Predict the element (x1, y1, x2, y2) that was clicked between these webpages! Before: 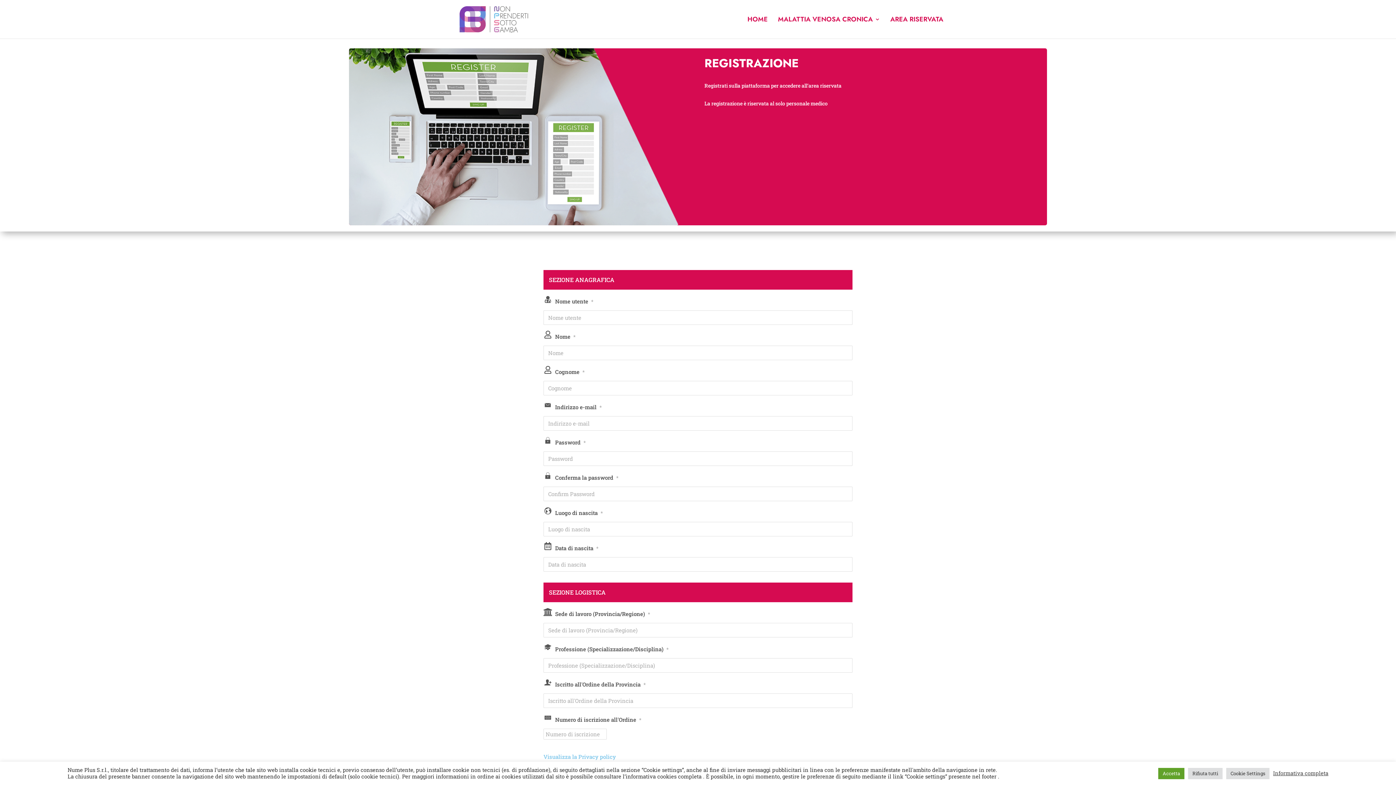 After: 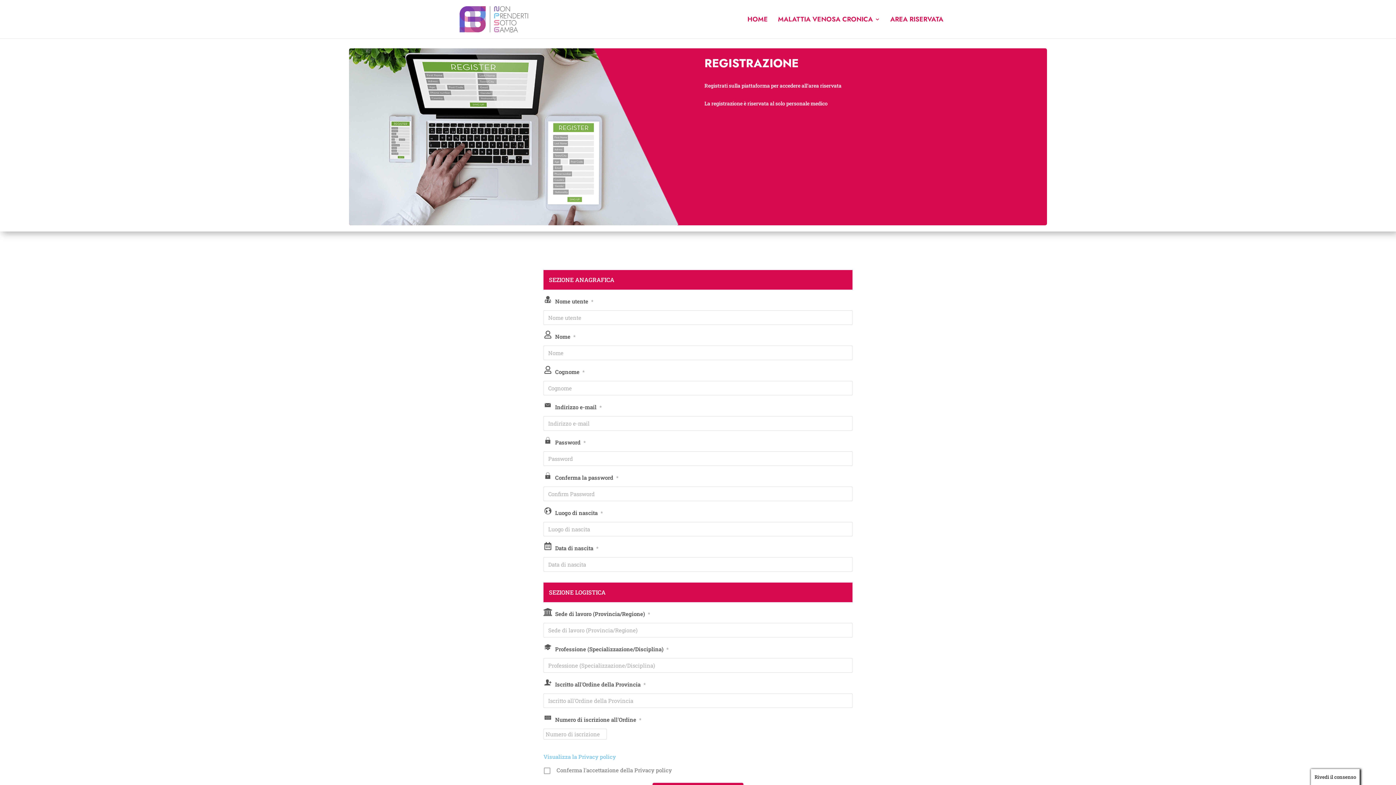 Action: bbox: (1158, 768, 1184, 779) label: Accetta